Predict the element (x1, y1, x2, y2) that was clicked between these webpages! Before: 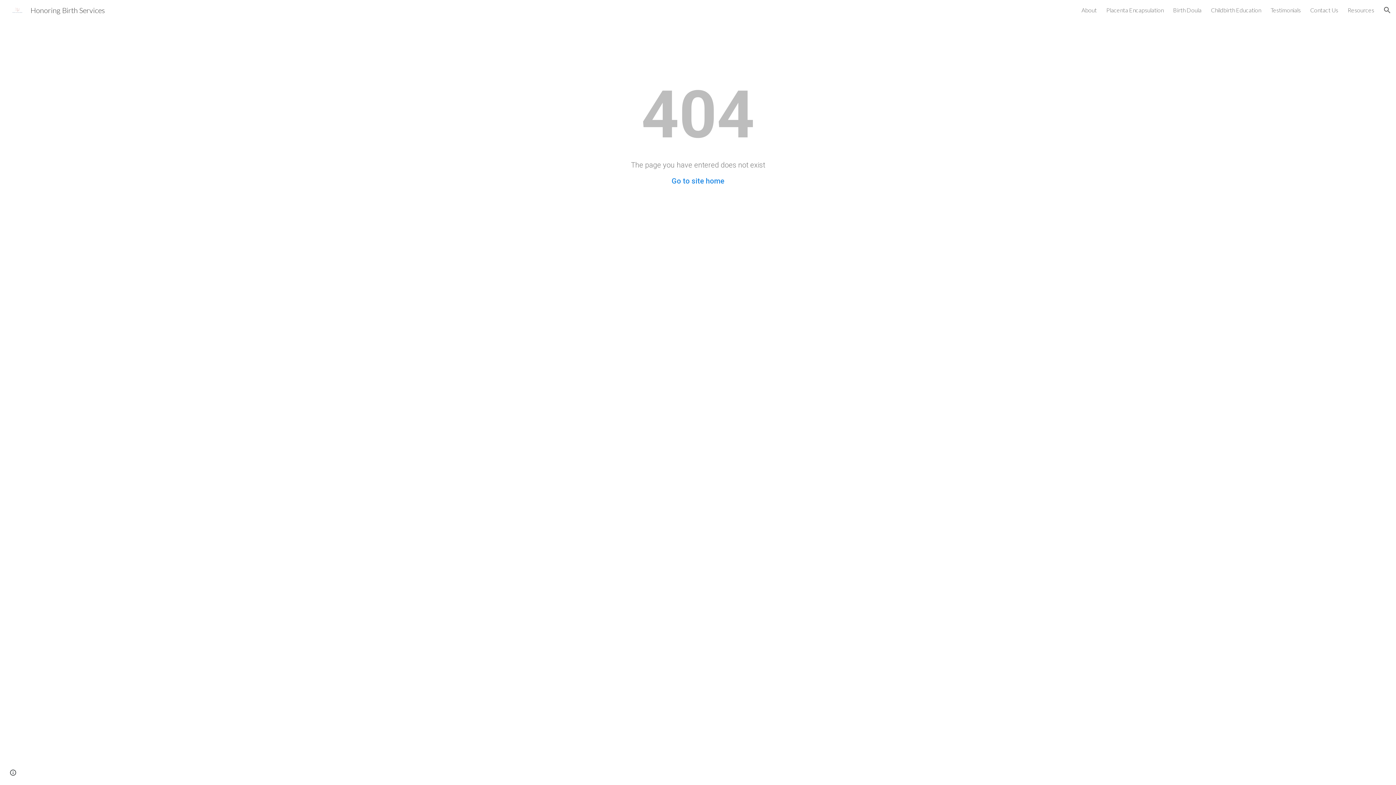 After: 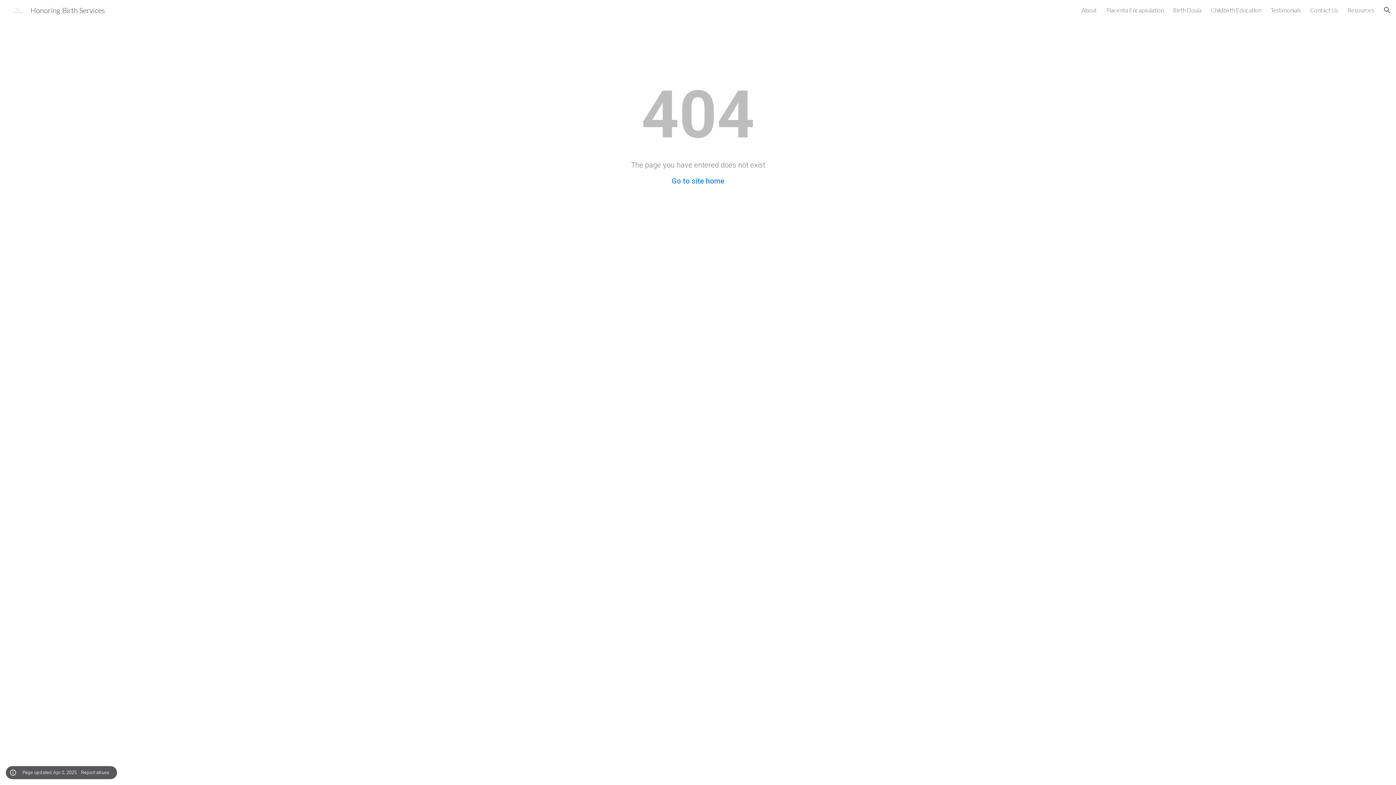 Action: bbox: (8, 768, 18, 778) label: Site actions